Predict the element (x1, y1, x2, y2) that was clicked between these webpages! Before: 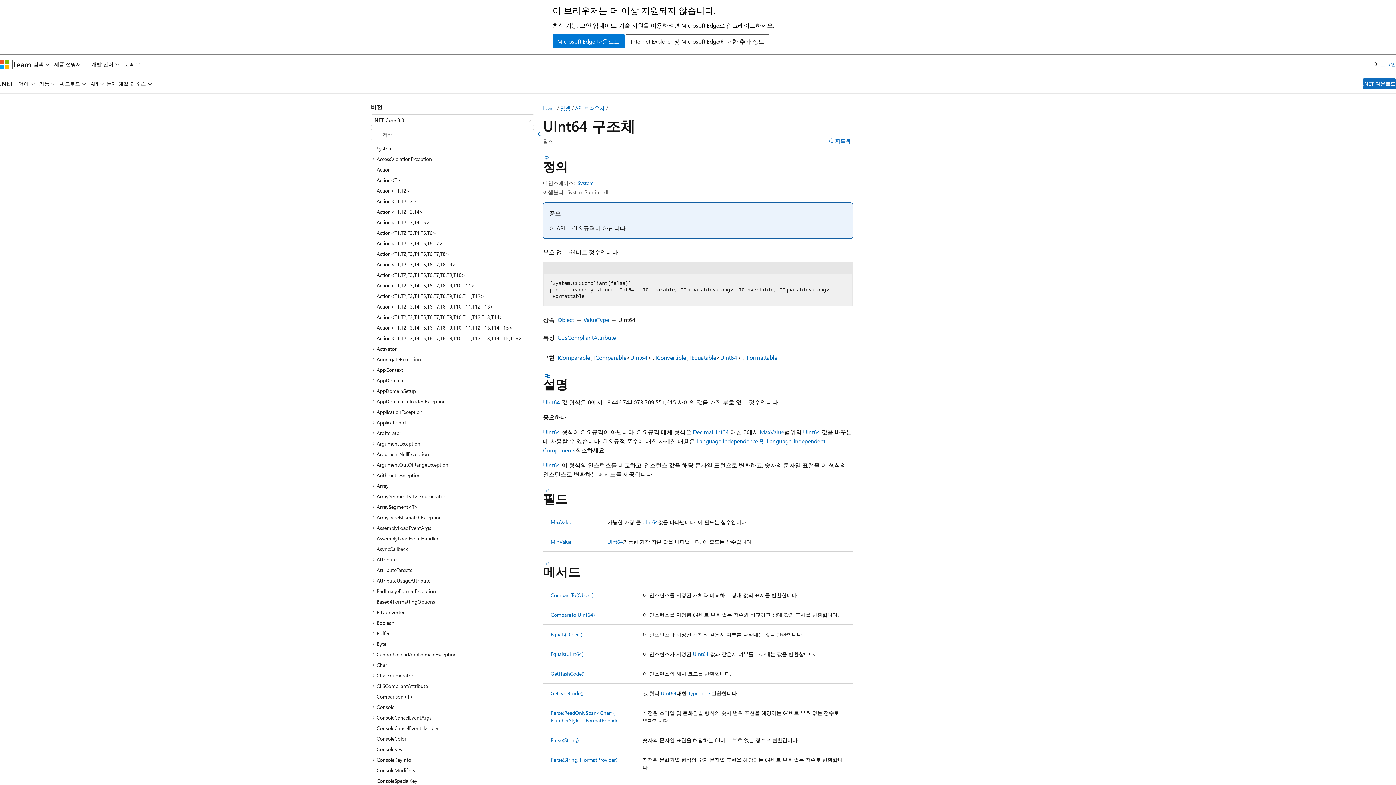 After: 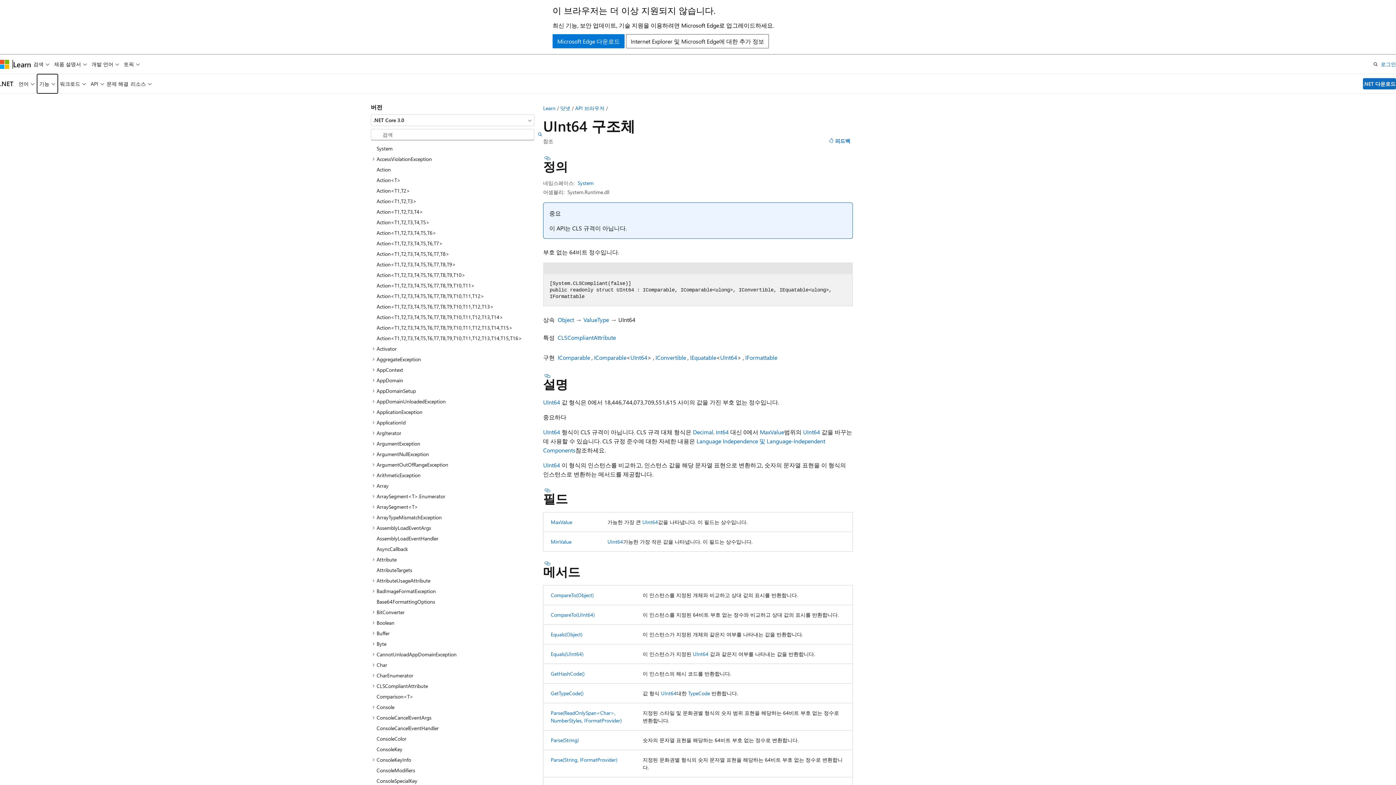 Action: label: 기능 bbox: (37, 74, 57, 93)